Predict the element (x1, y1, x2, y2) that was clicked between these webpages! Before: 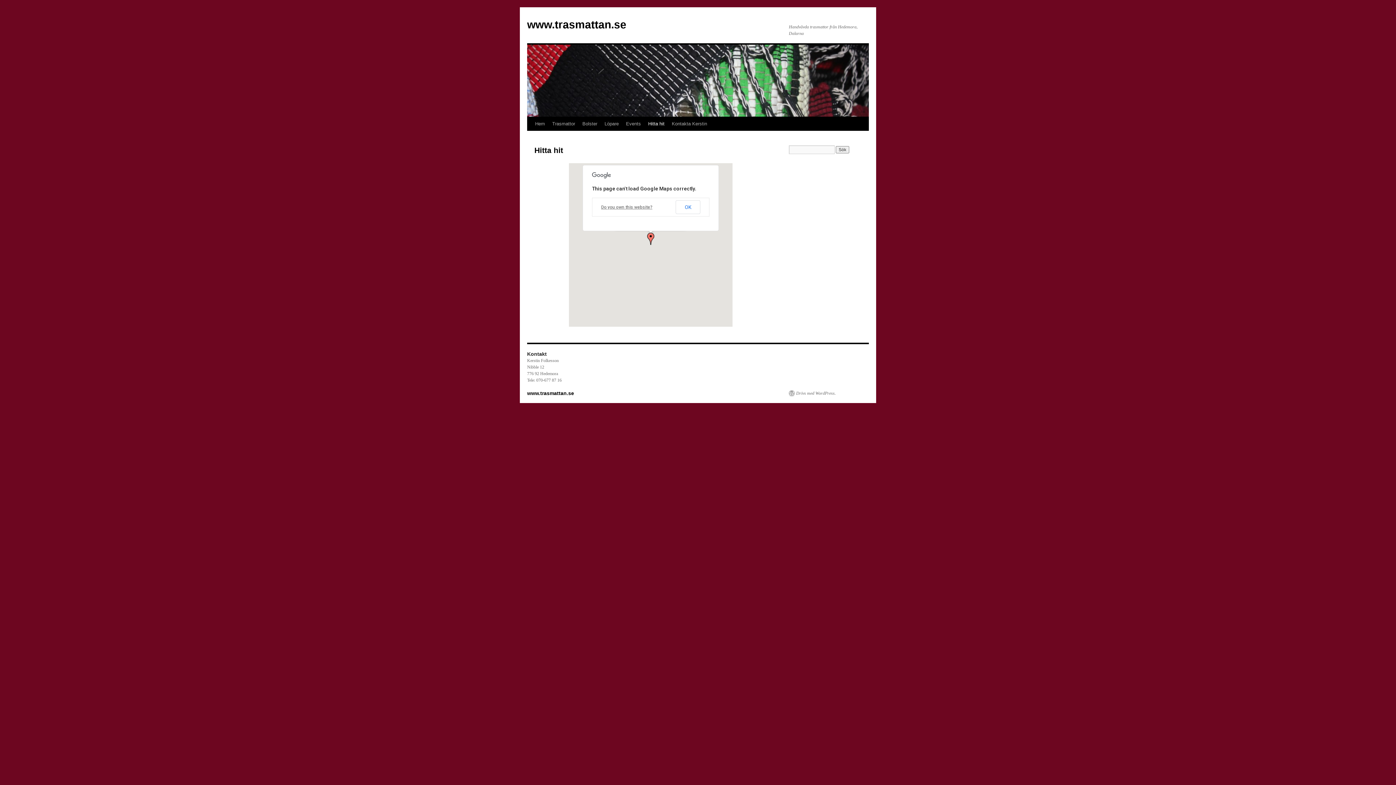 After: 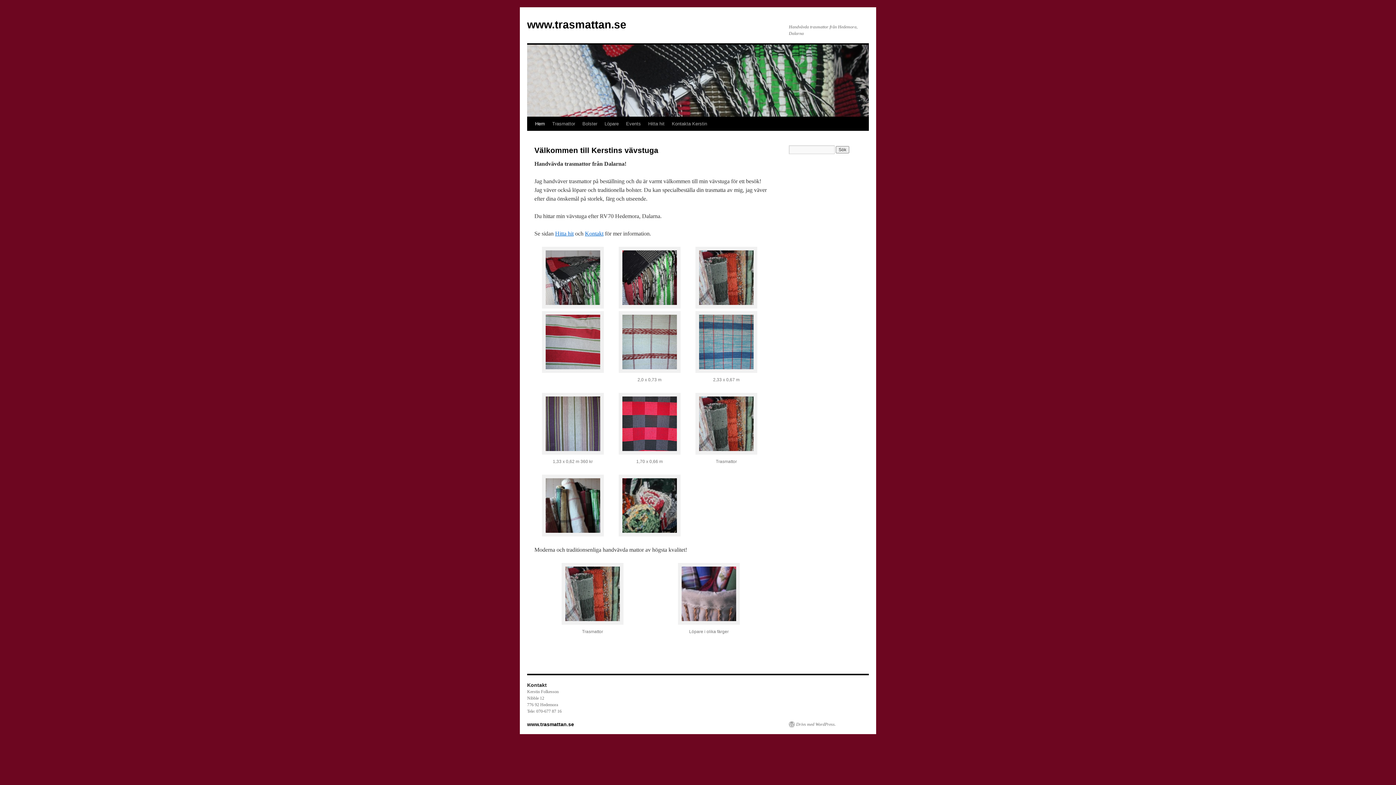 Action: bbox: (527, 18, 626, 30) label: www.trasmattan.se